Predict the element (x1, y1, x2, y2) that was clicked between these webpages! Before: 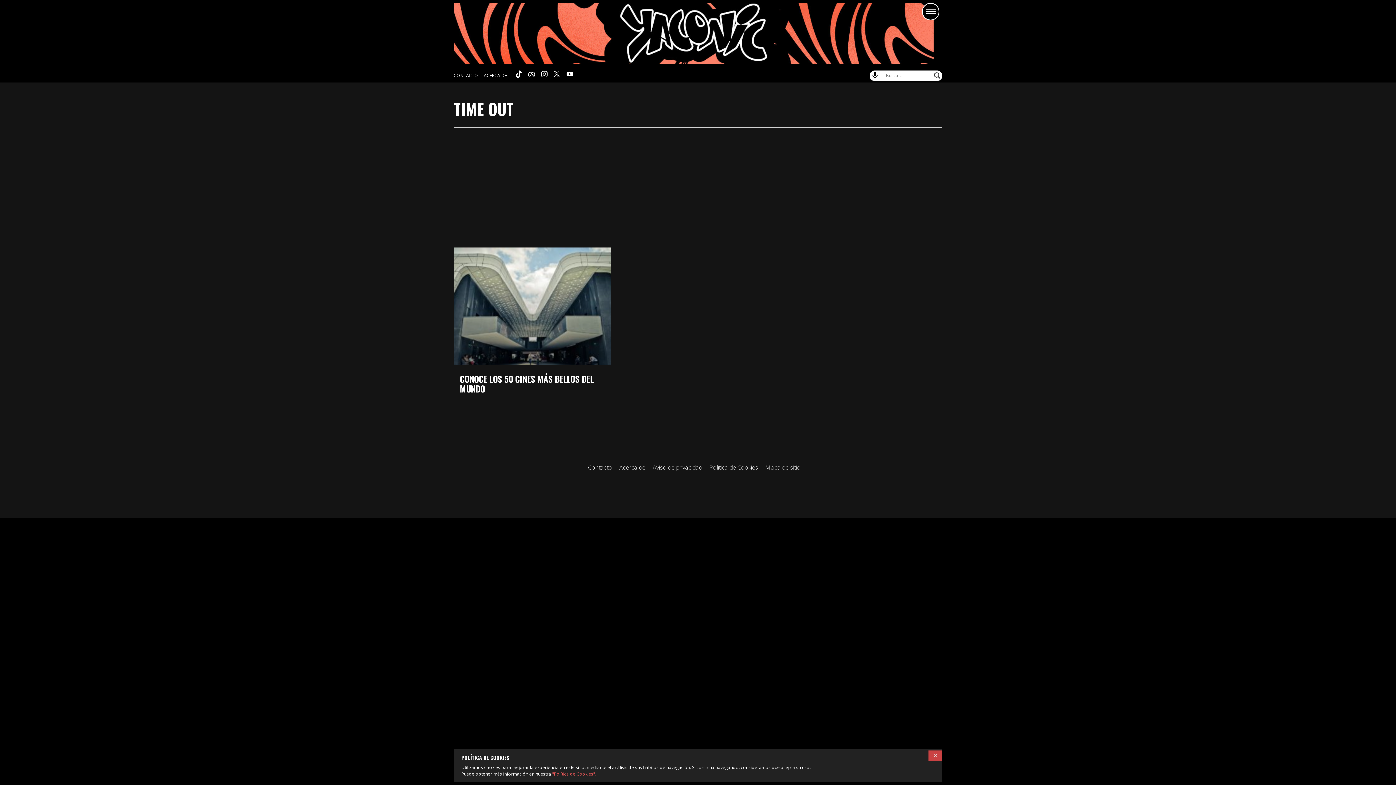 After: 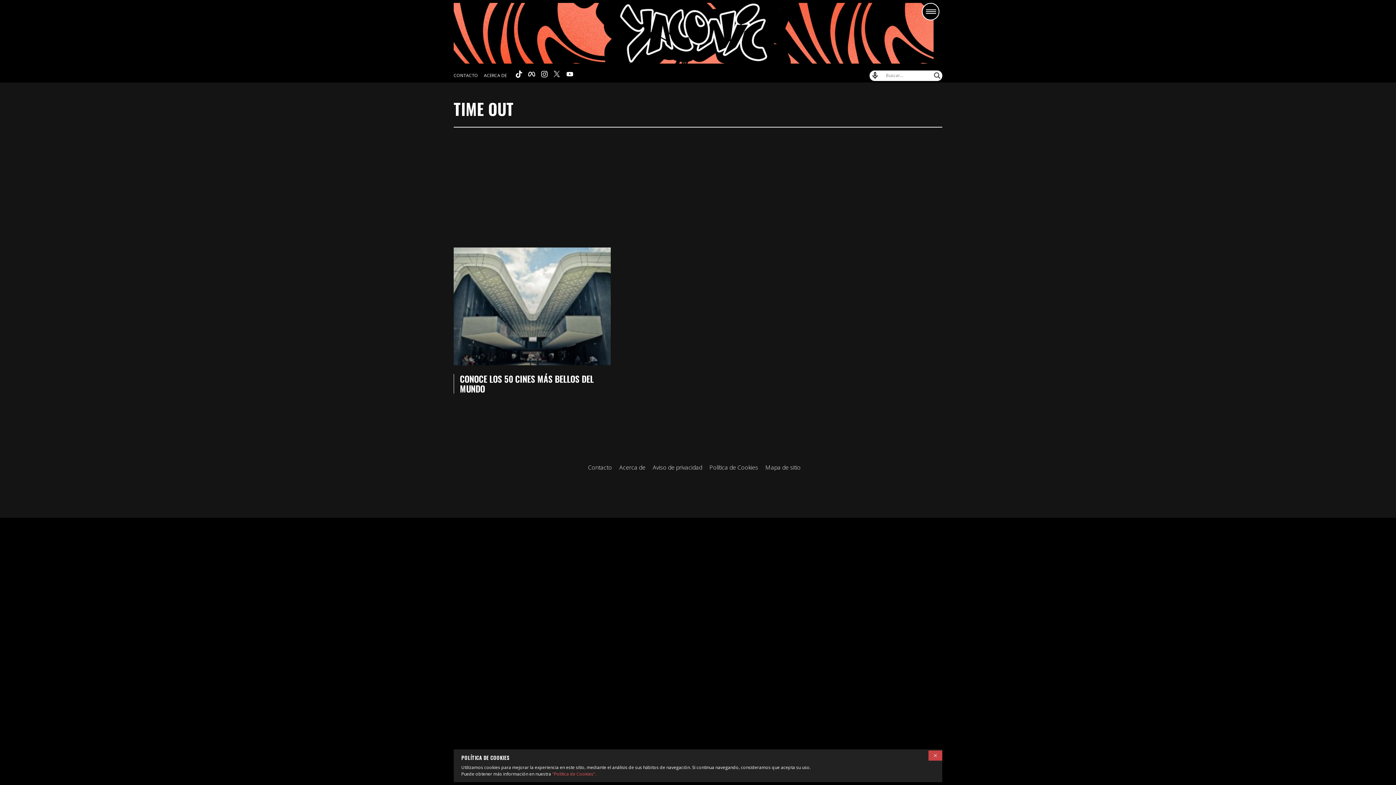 Action: bbox: (528, 71, 535, 77)